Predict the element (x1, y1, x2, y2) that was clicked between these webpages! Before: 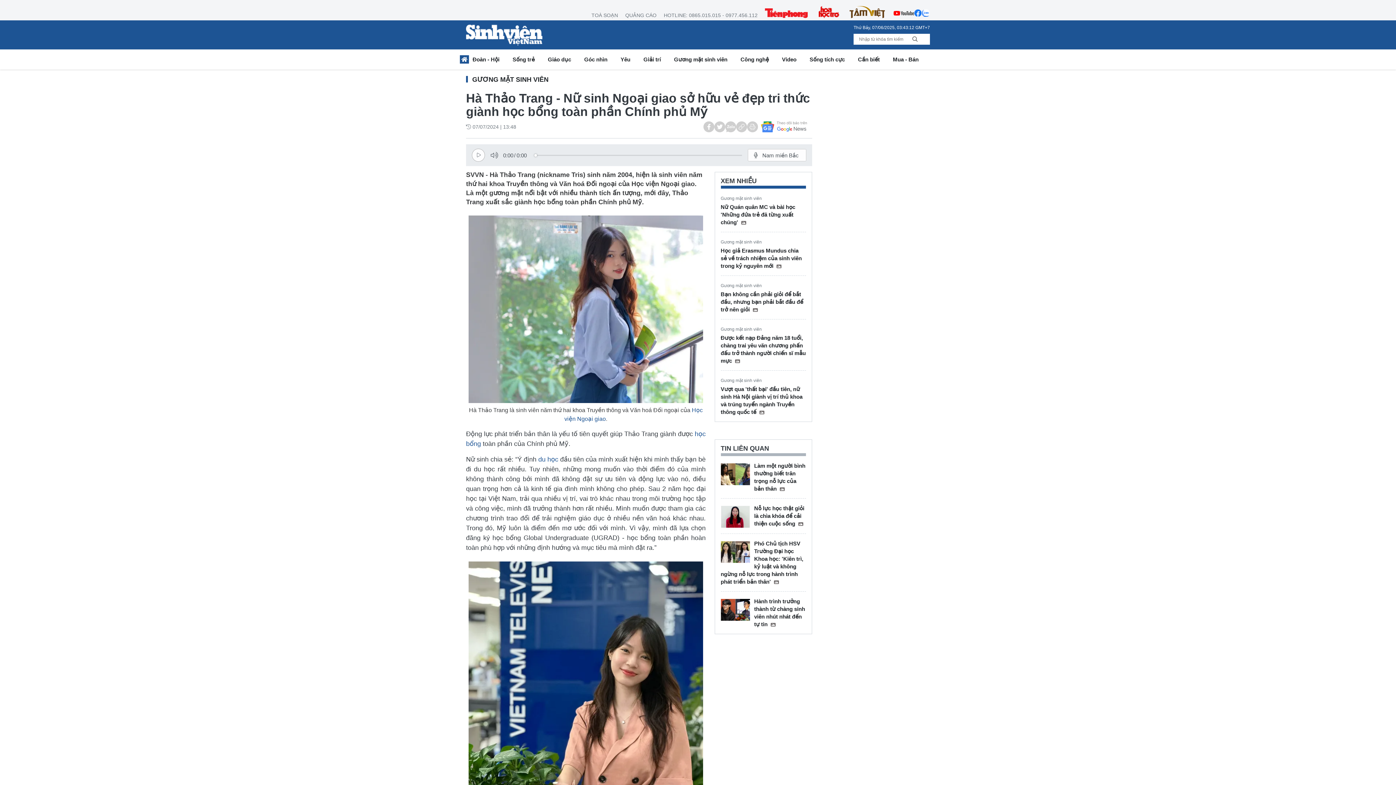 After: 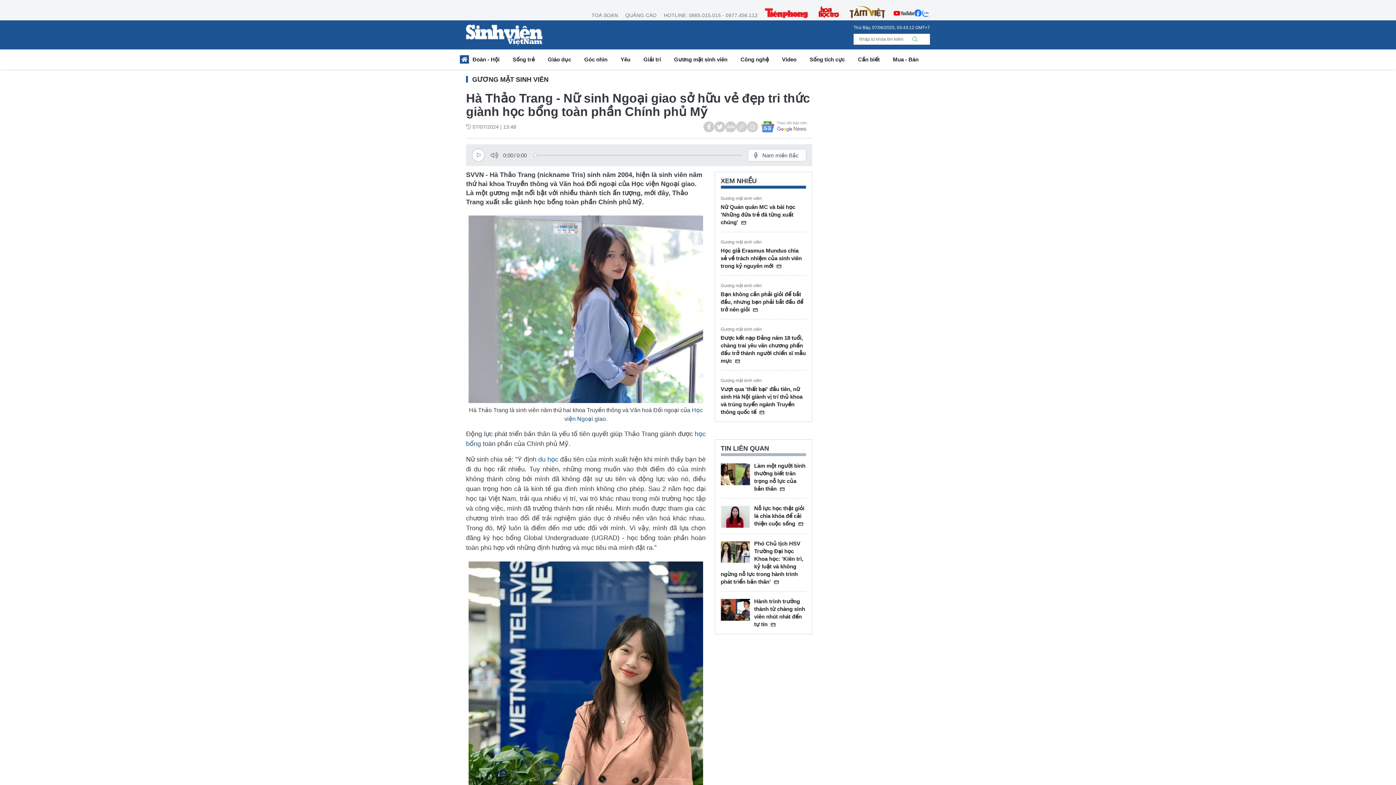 Action: bbox: (908, 33, 922, 44)